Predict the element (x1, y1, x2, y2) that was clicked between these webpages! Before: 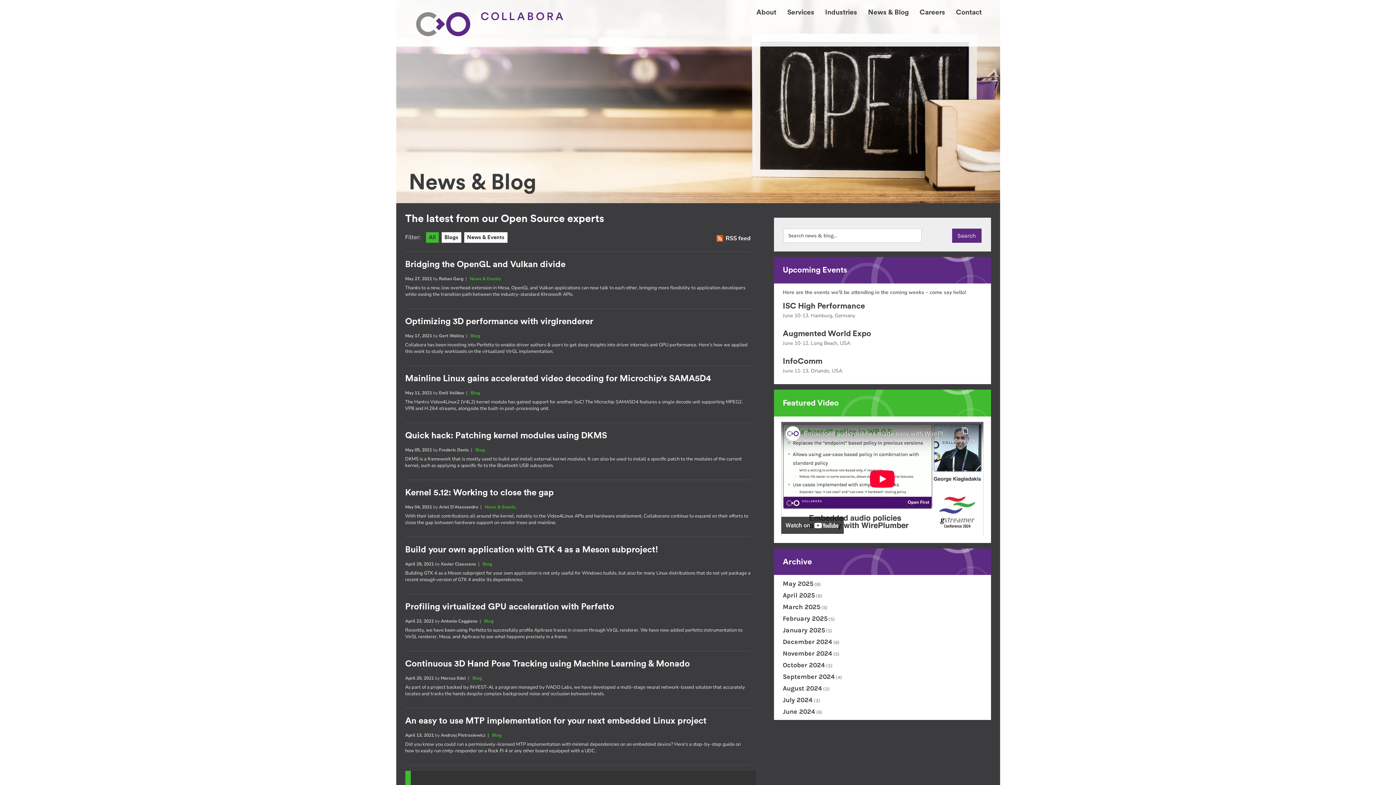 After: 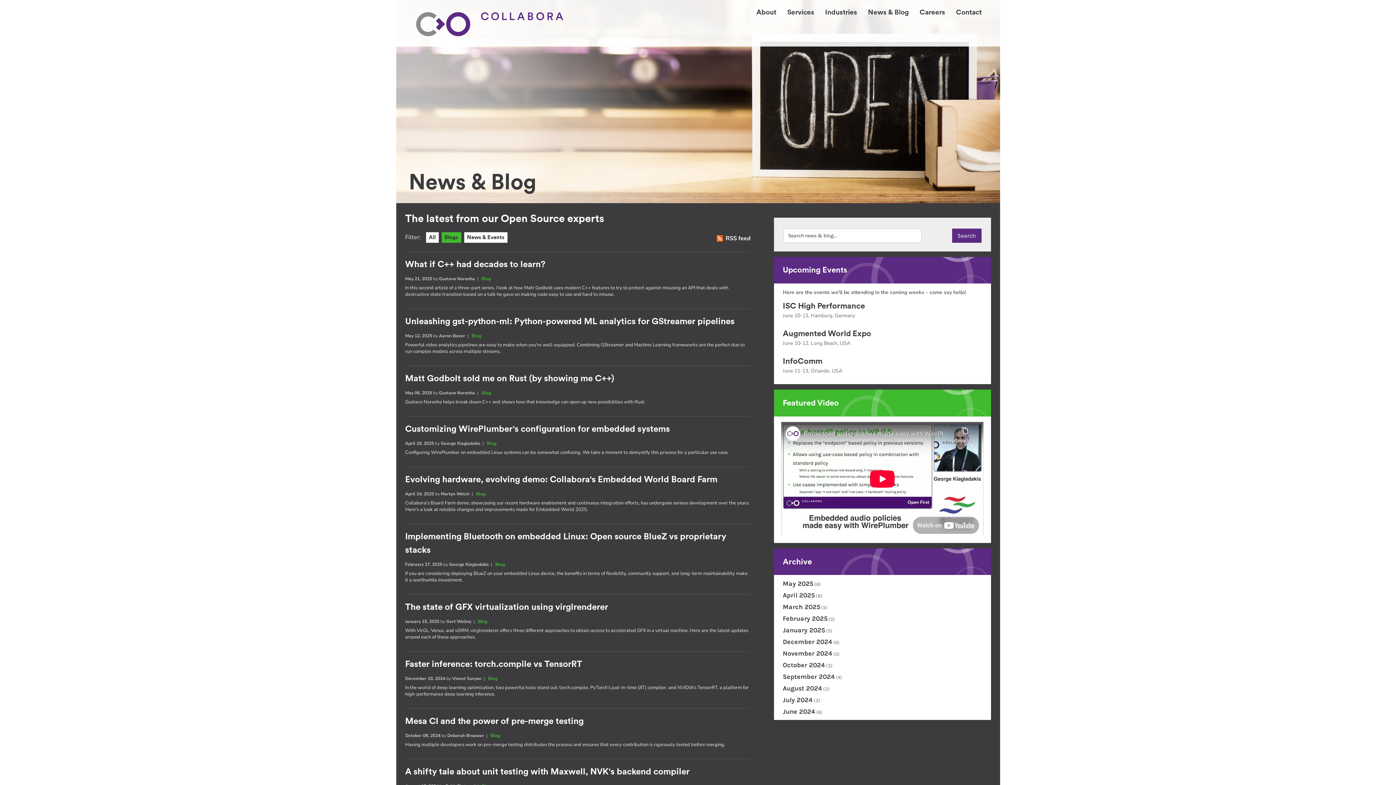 Action: label: Blog bbox: (482, 561, 492, 567)